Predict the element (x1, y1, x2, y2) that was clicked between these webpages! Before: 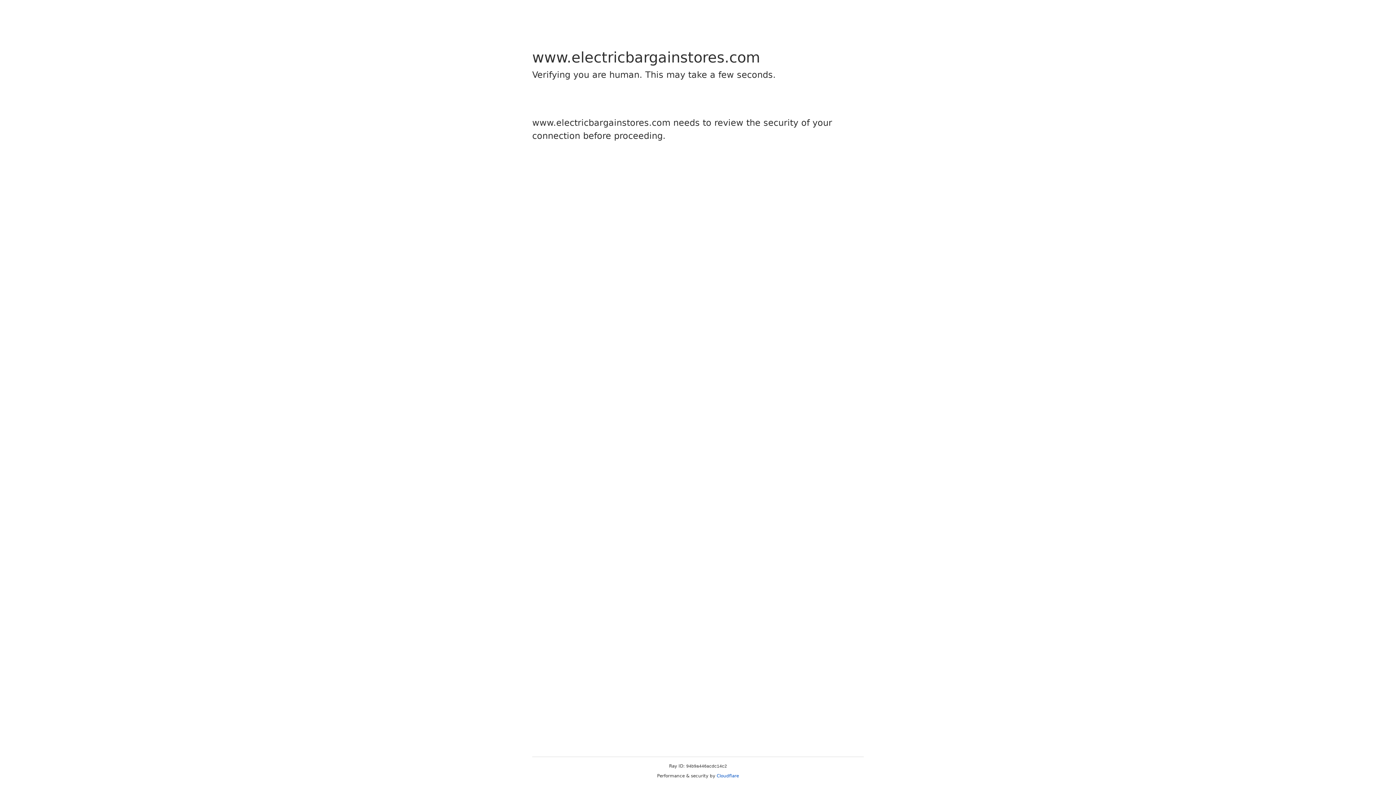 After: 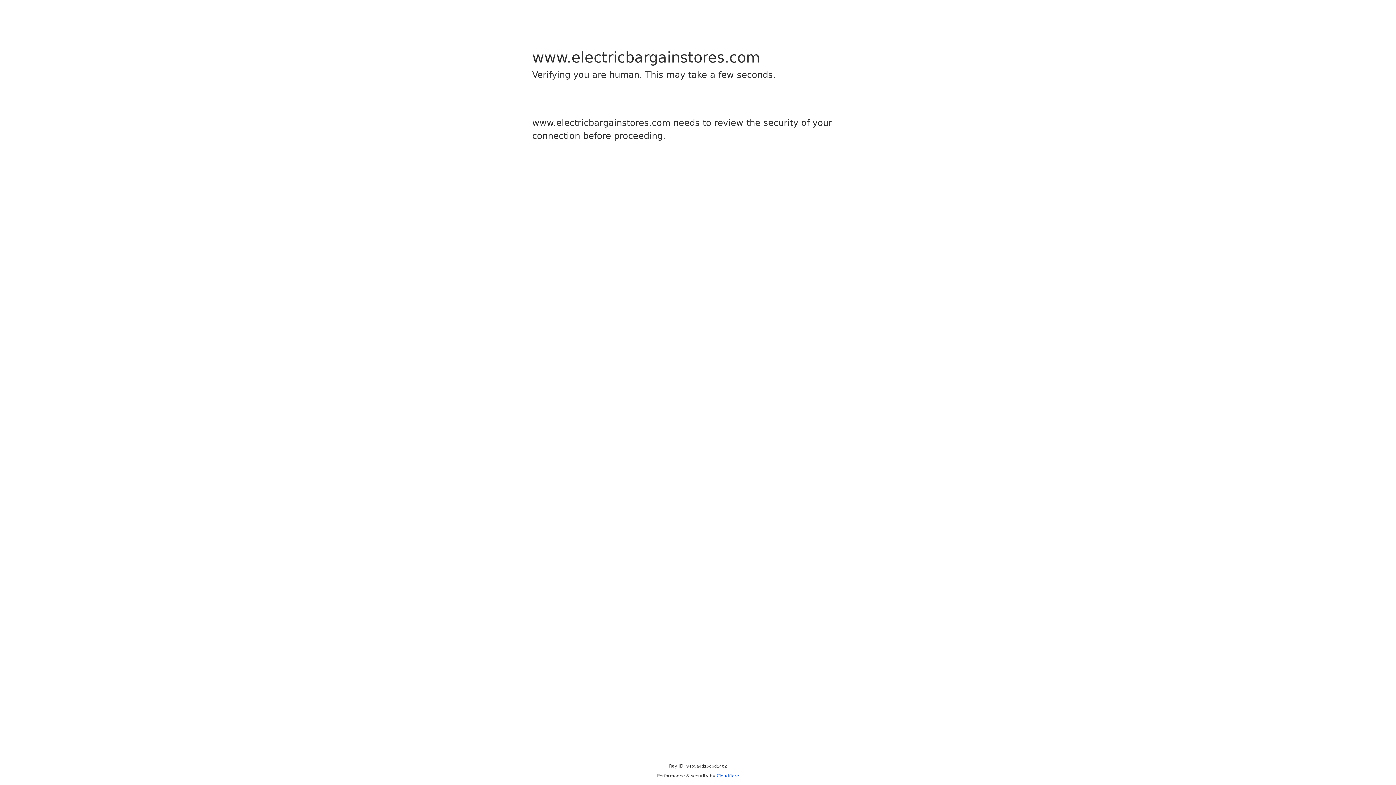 Action: bbox: (716, 773, 739, 778) label: Cloudflare